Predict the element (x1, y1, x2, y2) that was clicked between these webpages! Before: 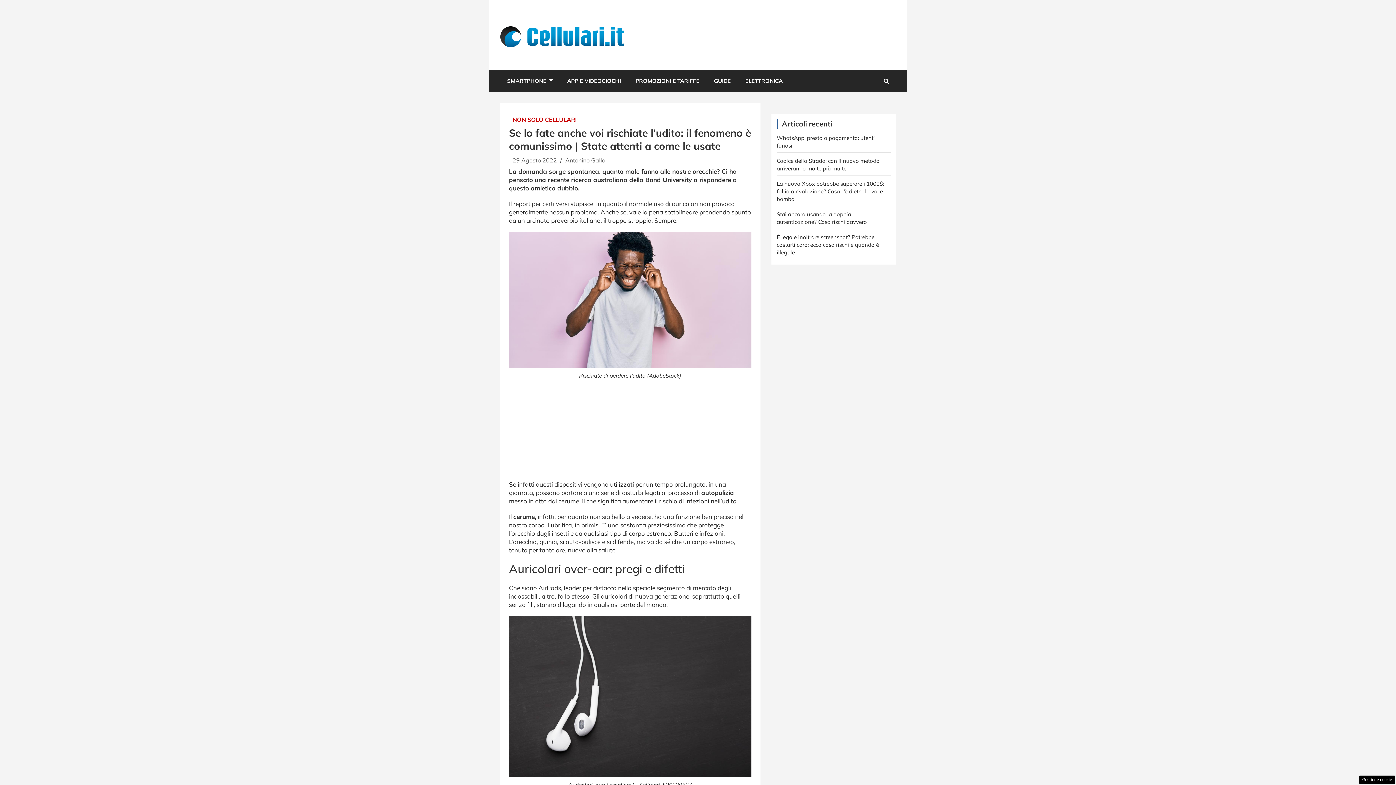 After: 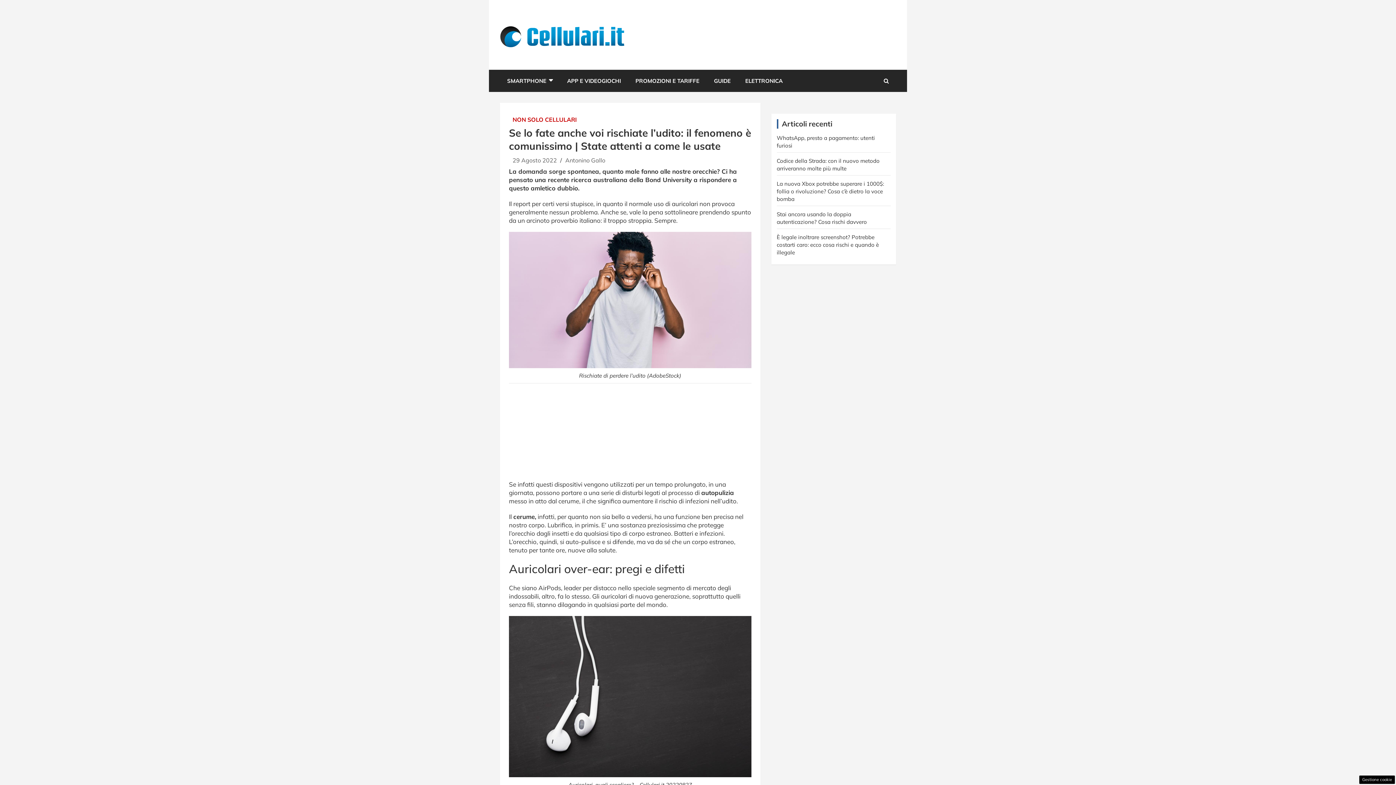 Action: bbox: (512, 156, 557, 163) label: 29 Agosto 2022